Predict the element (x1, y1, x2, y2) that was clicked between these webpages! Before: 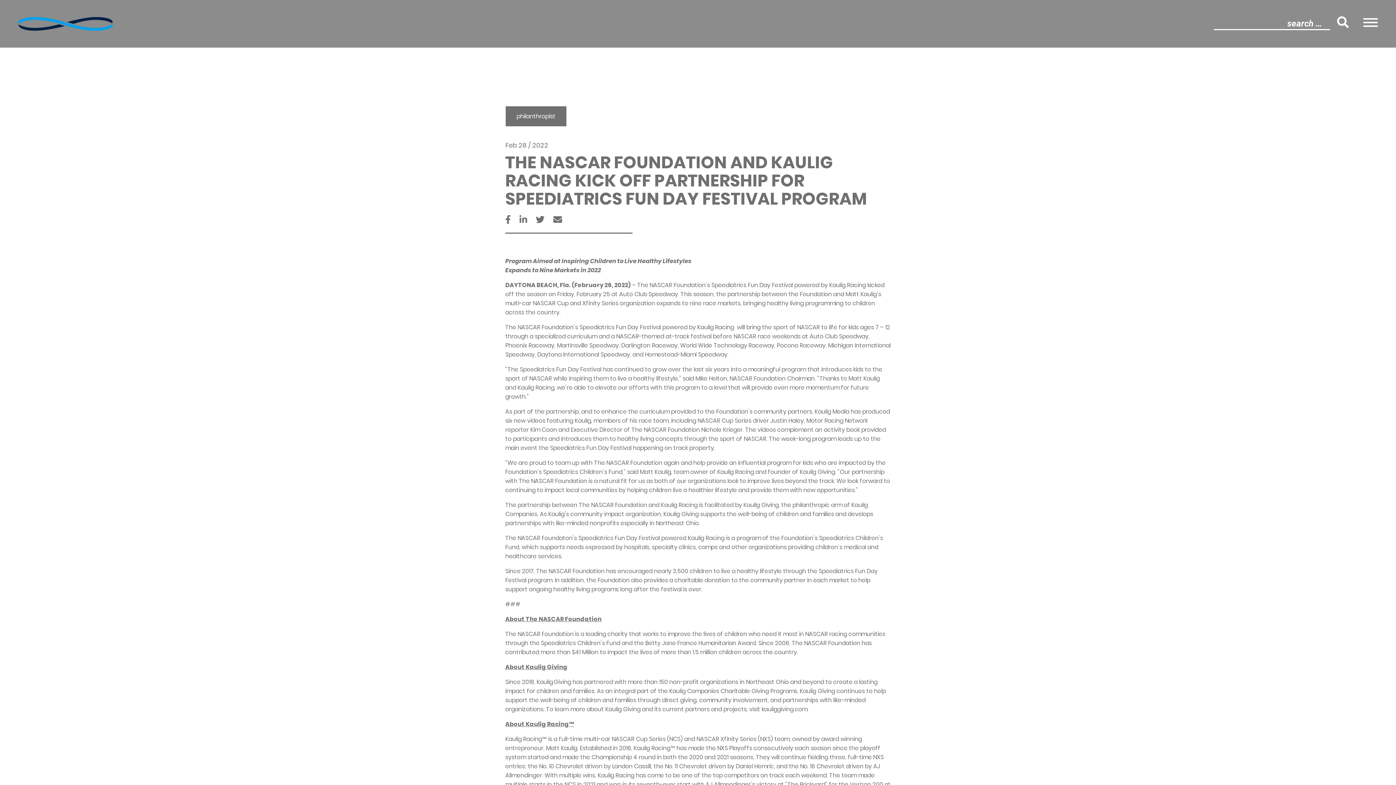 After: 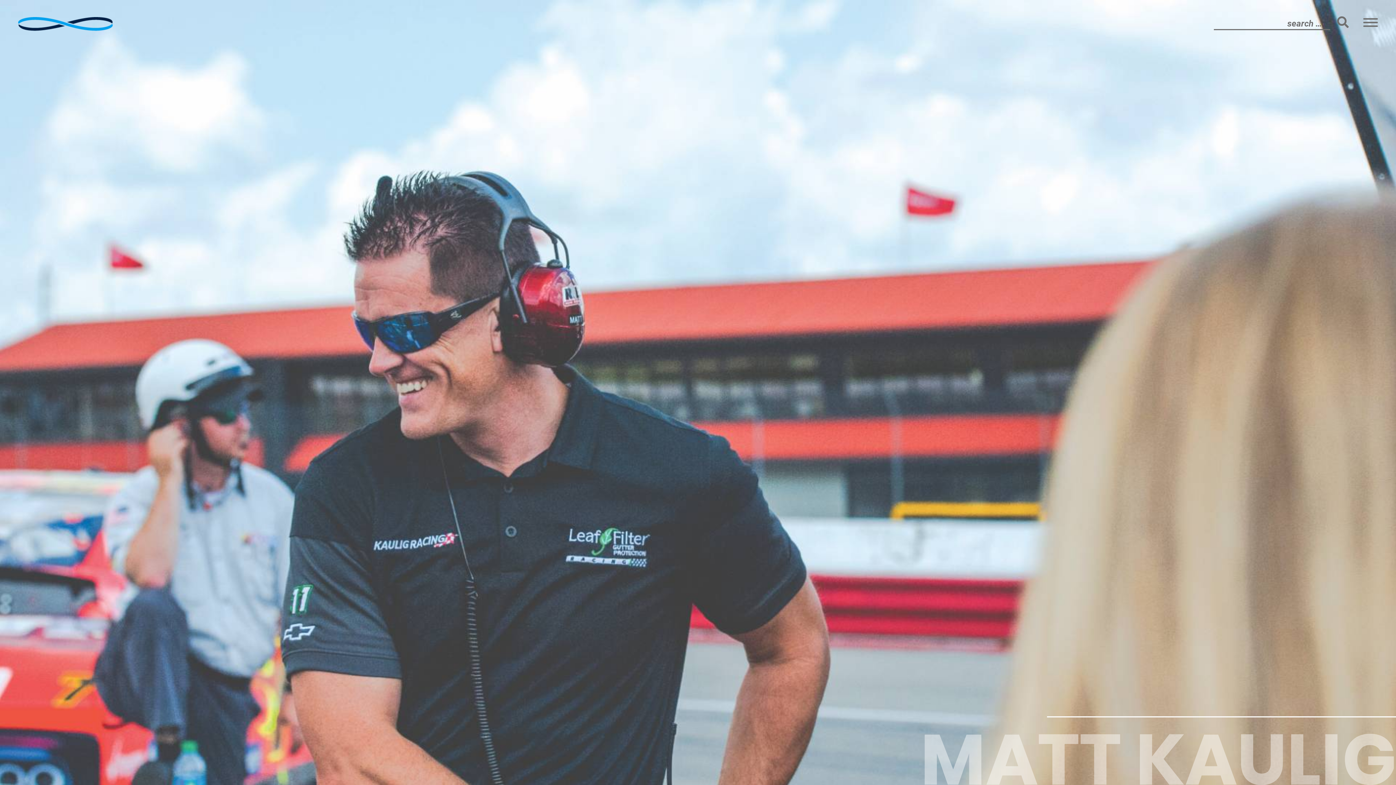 Action: bbox: (18, 16, 112, 30)